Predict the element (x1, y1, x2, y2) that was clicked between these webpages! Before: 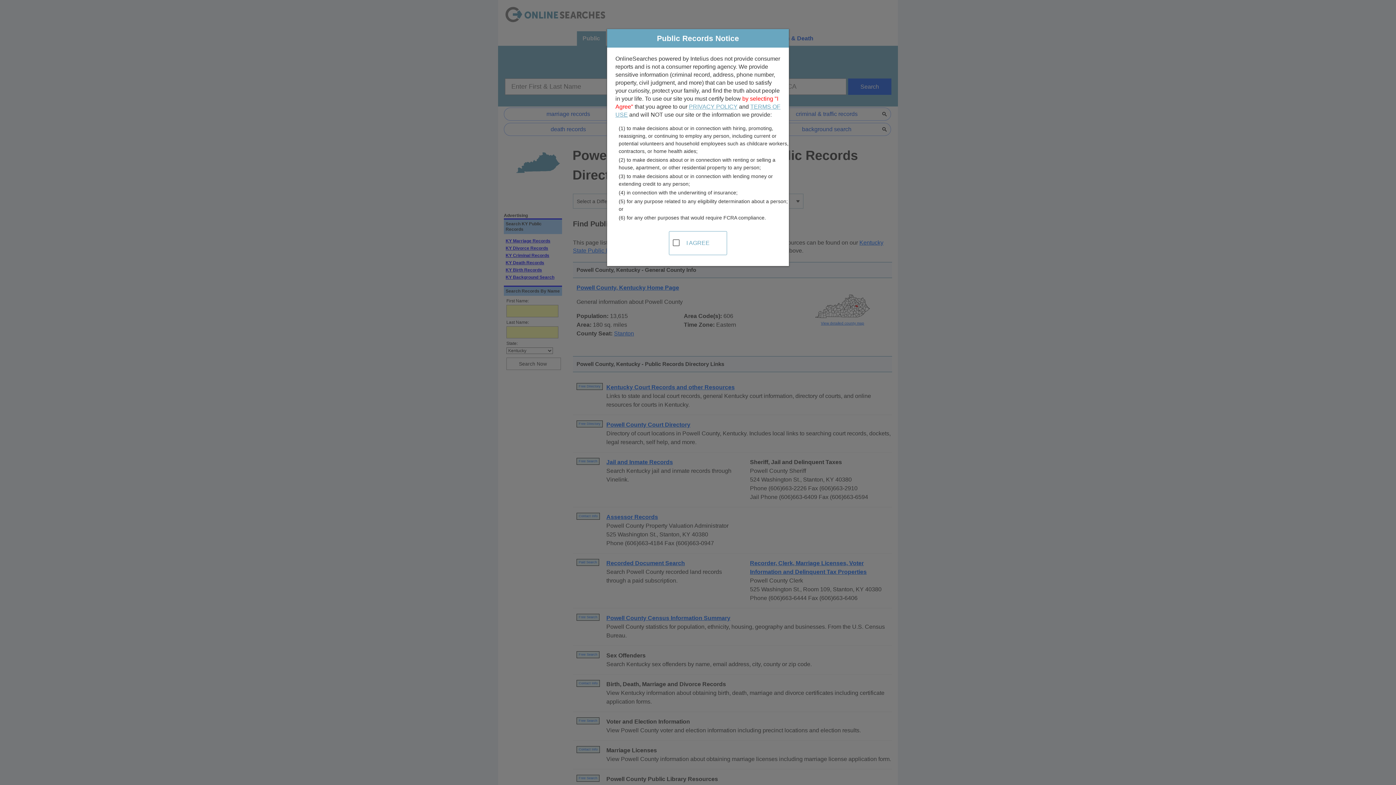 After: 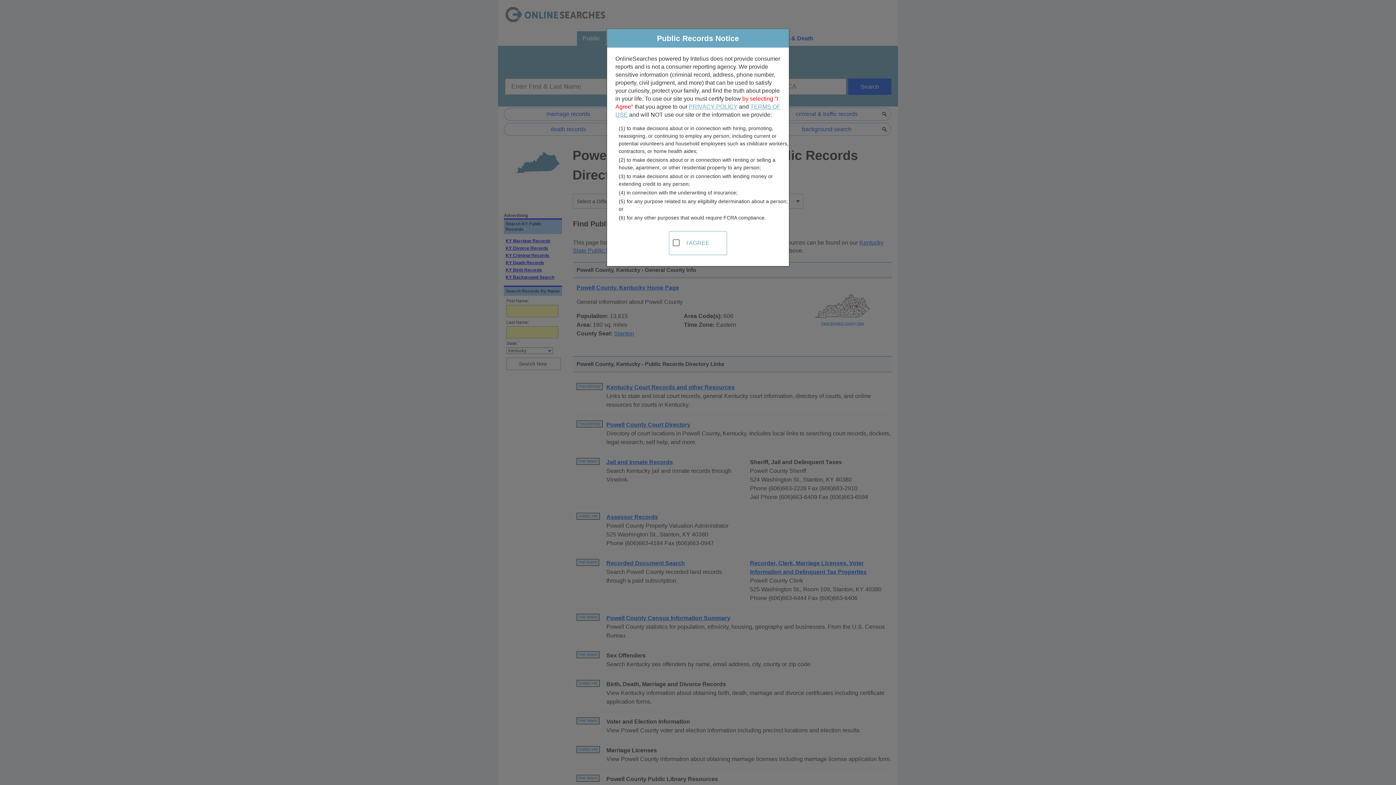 Action: label: PRIVACY POLICY bbox: (689, 103, 737, 109)